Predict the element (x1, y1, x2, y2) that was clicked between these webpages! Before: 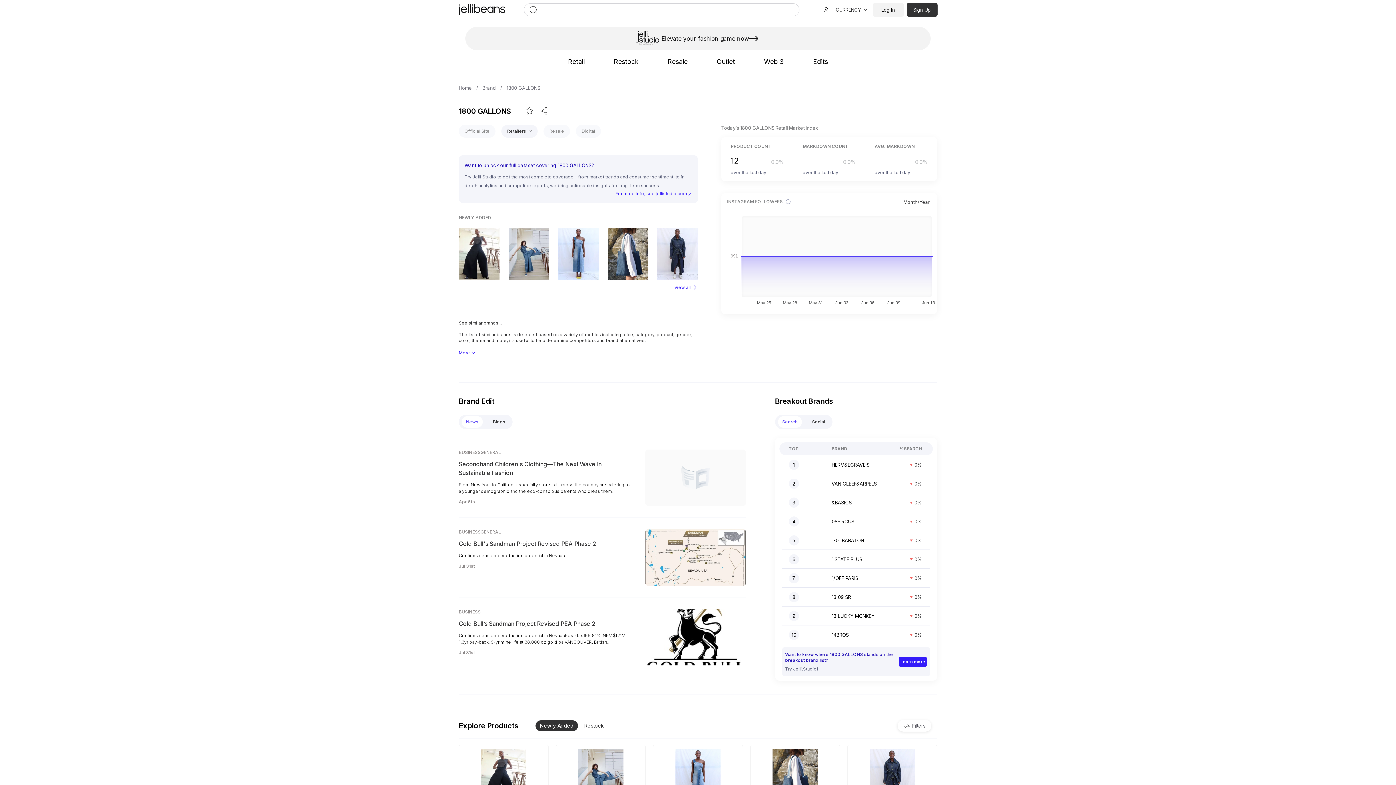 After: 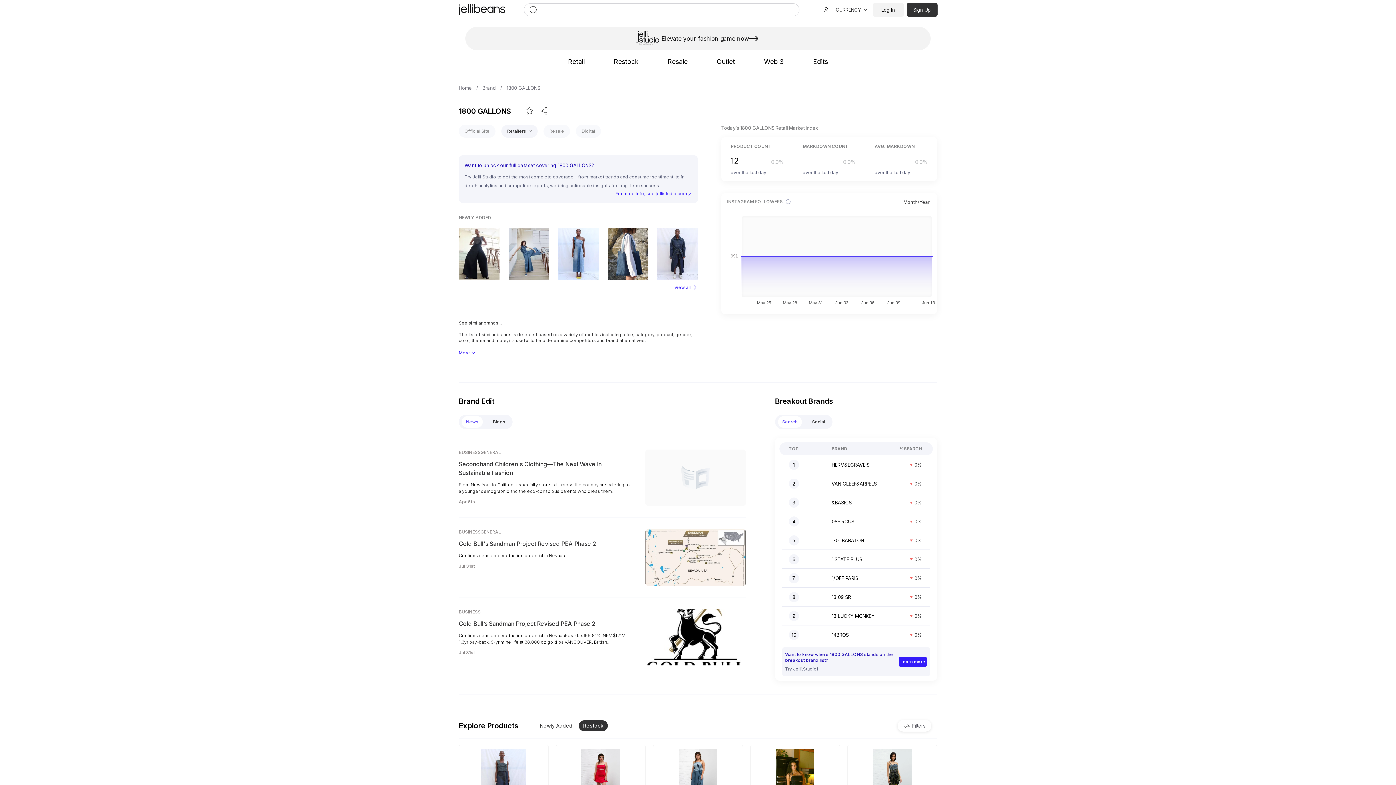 Action: bbox: (580, 717, 608, 728) label: Restock